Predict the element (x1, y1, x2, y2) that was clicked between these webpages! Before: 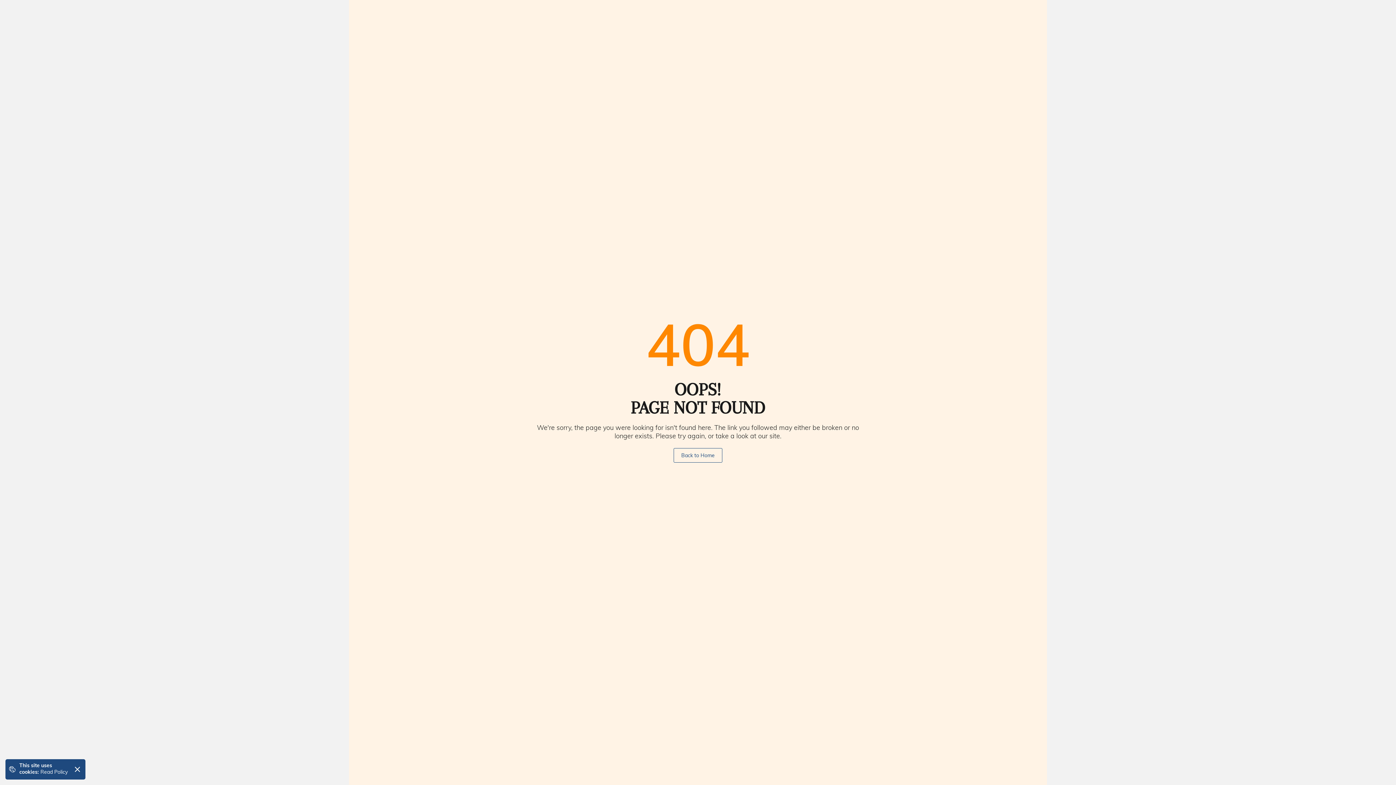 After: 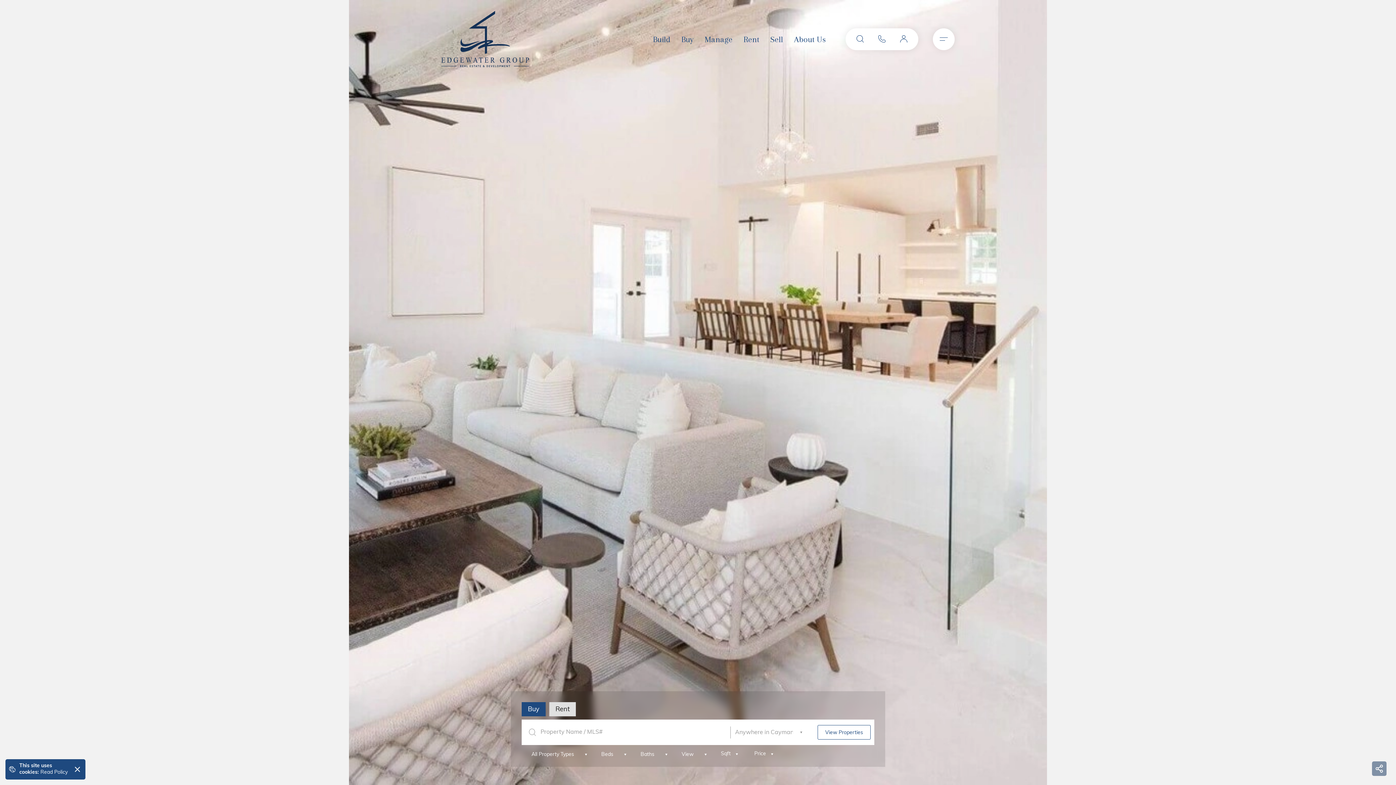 Action: bbox: (673, 448, 722, 462) label: Back to Home